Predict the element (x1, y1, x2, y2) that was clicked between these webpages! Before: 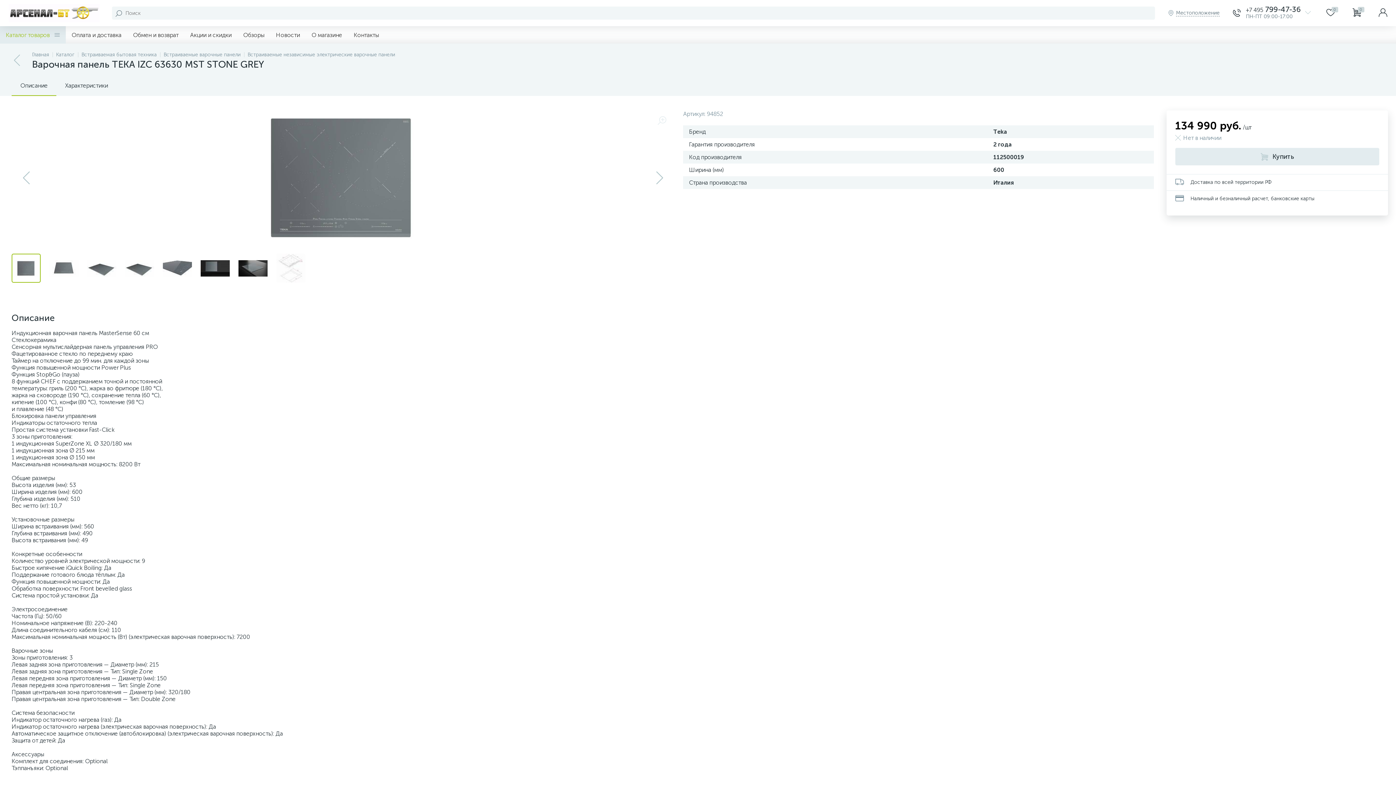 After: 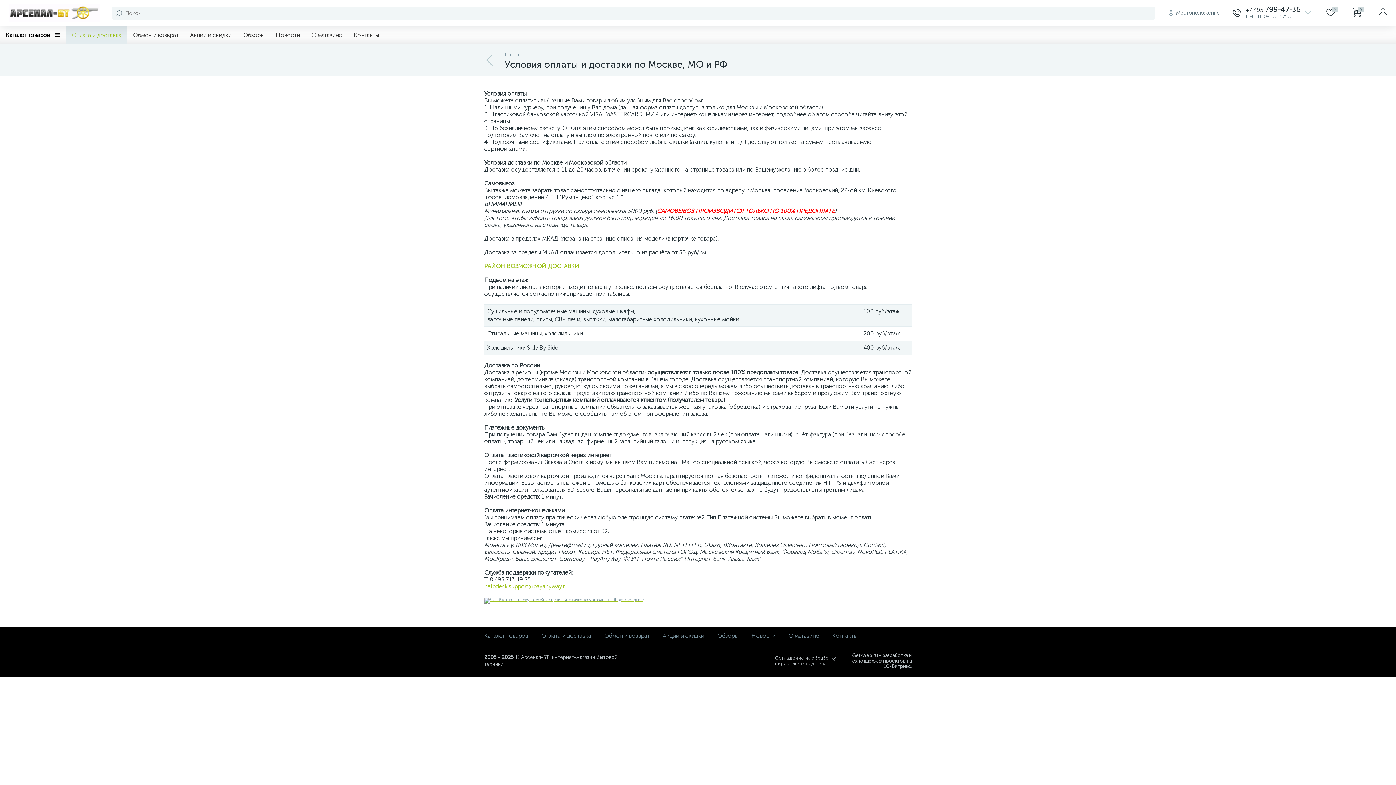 Action: bbox: (65, 26, 127, 43) label: Оплата и доставка